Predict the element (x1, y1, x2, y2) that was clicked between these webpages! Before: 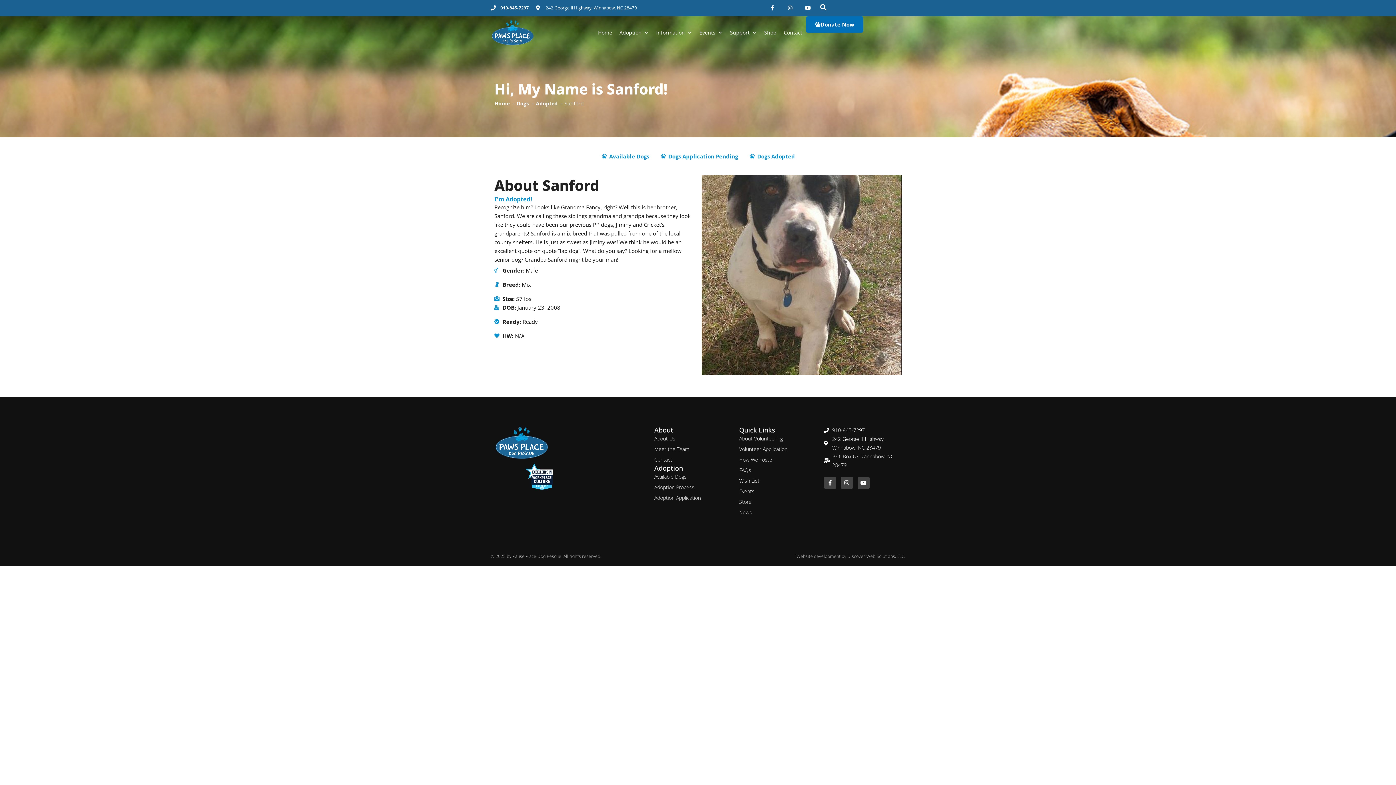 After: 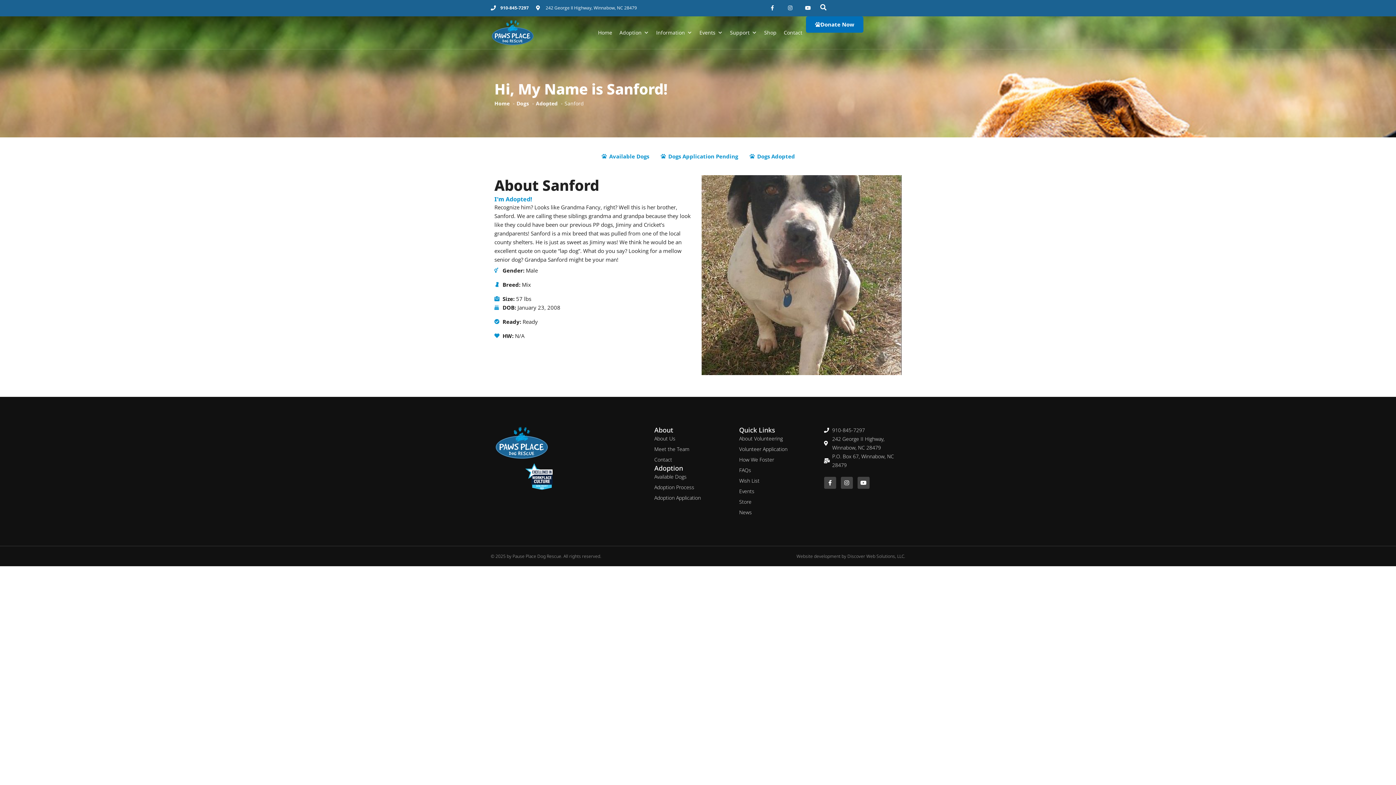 Action: label: Website development by Discover Web Solutions, LLC. bbox: (796, 553, 905, 559)